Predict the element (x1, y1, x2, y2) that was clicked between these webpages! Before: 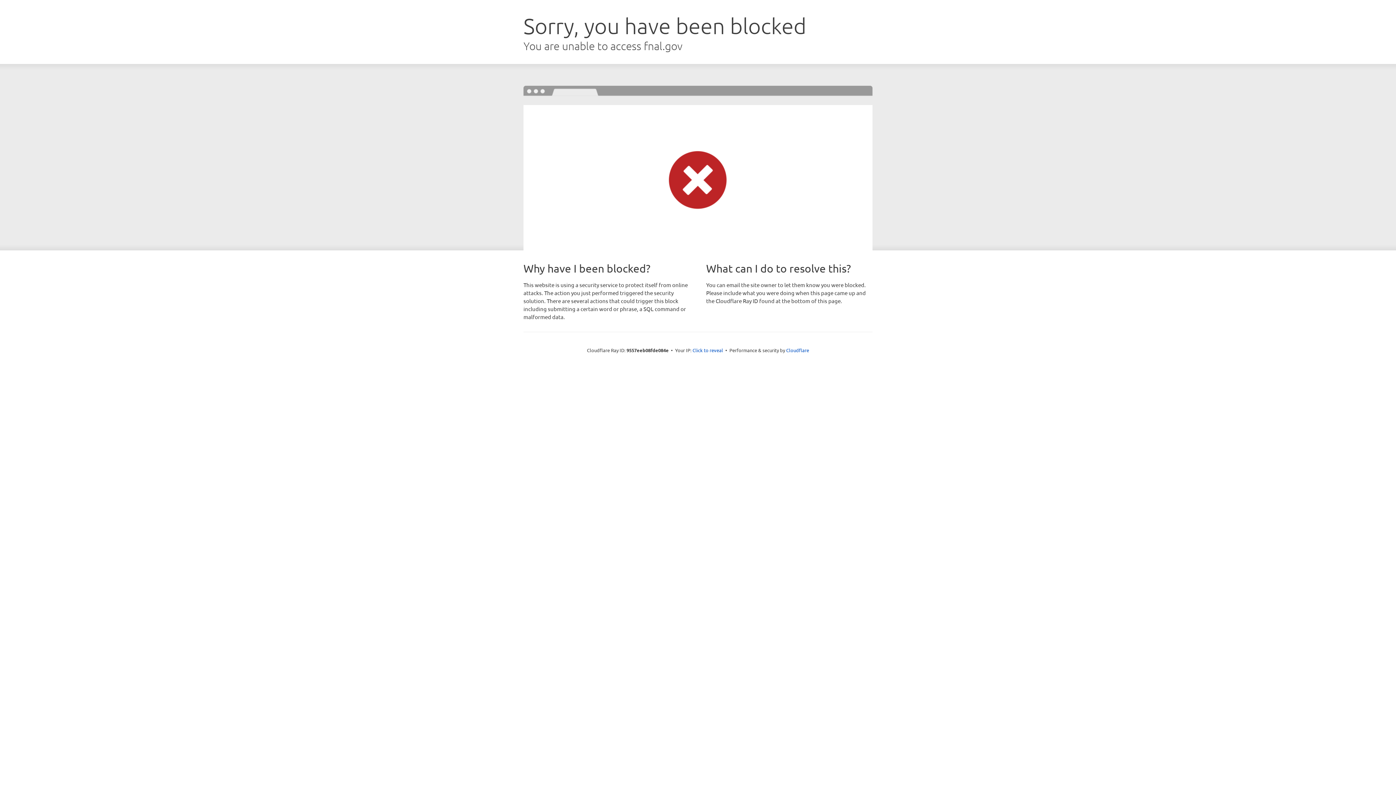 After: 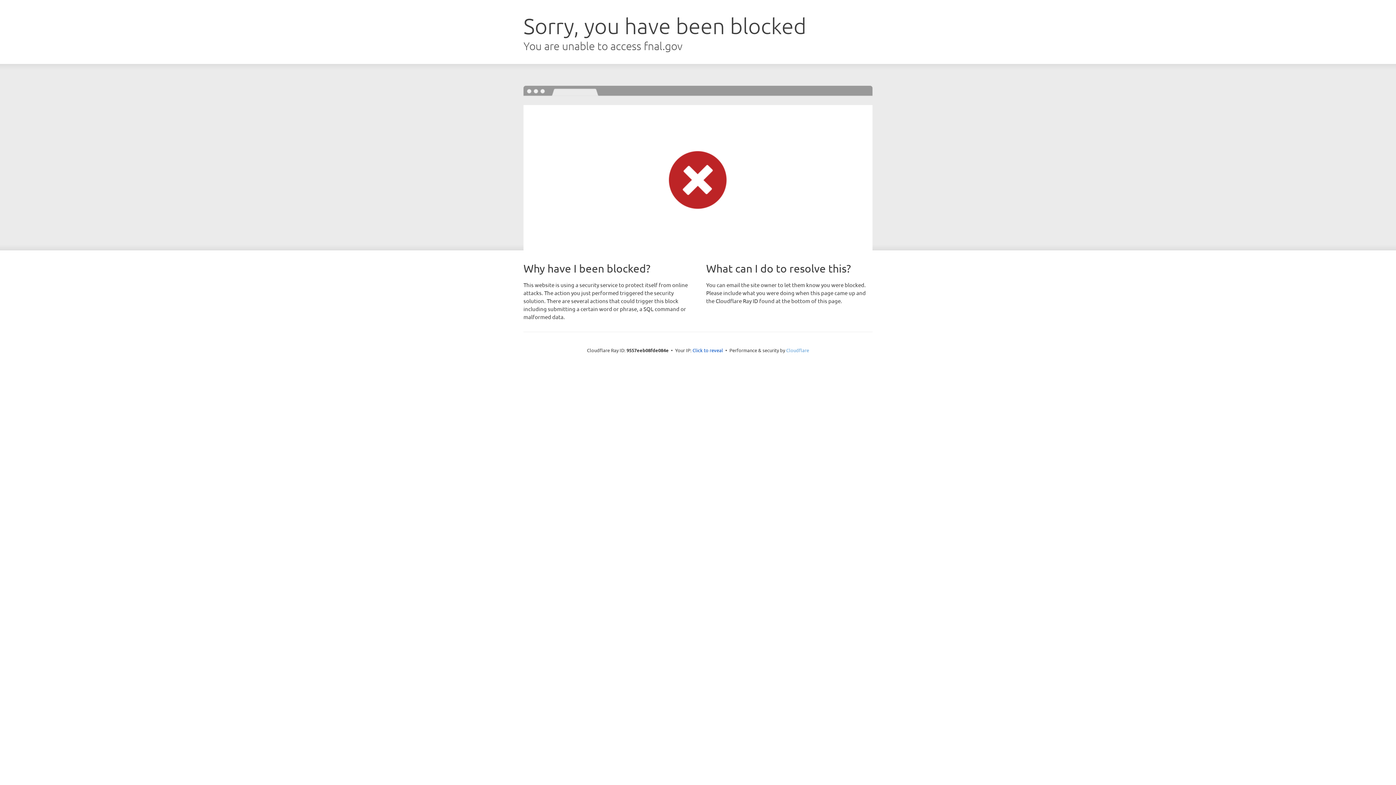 Action: label: Cloudflare bbox: (786, 347, 809, 353)